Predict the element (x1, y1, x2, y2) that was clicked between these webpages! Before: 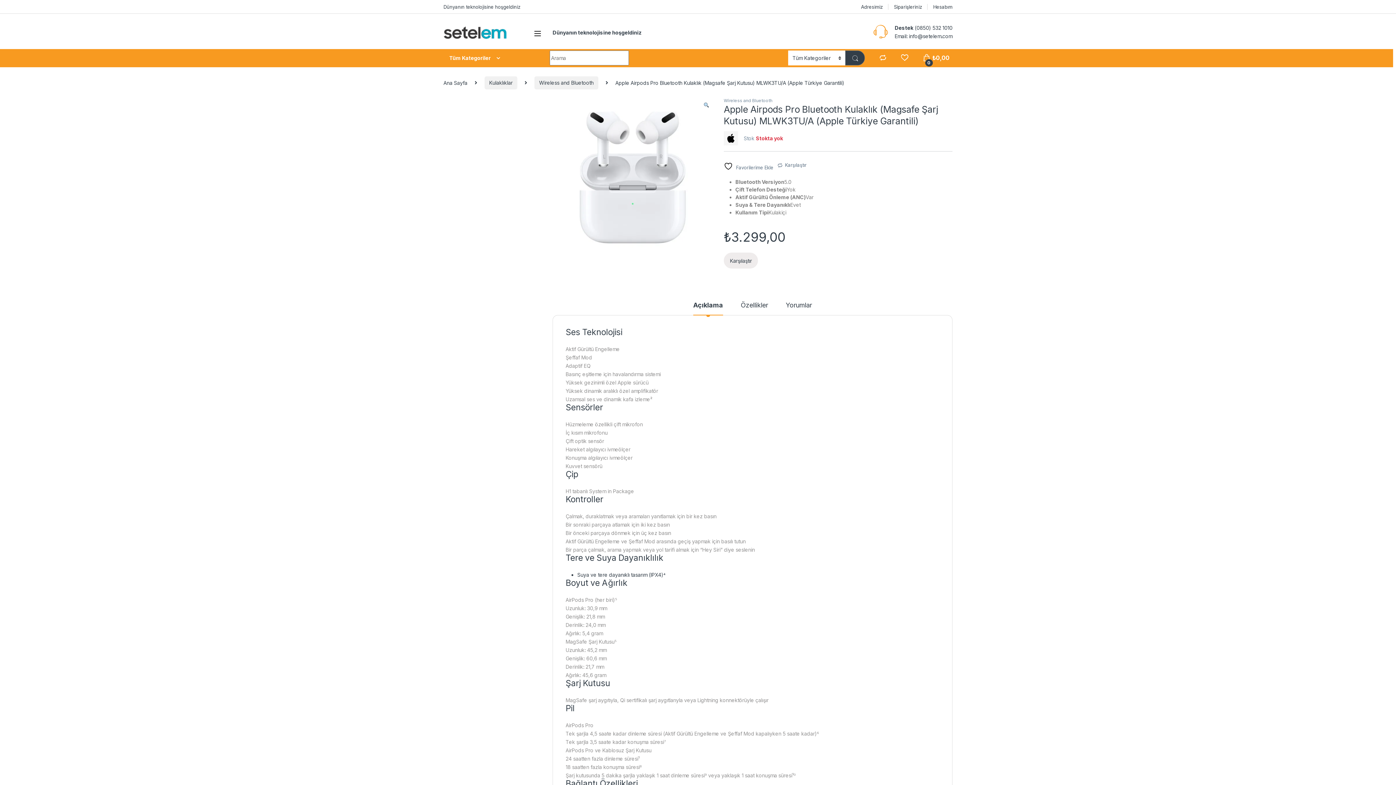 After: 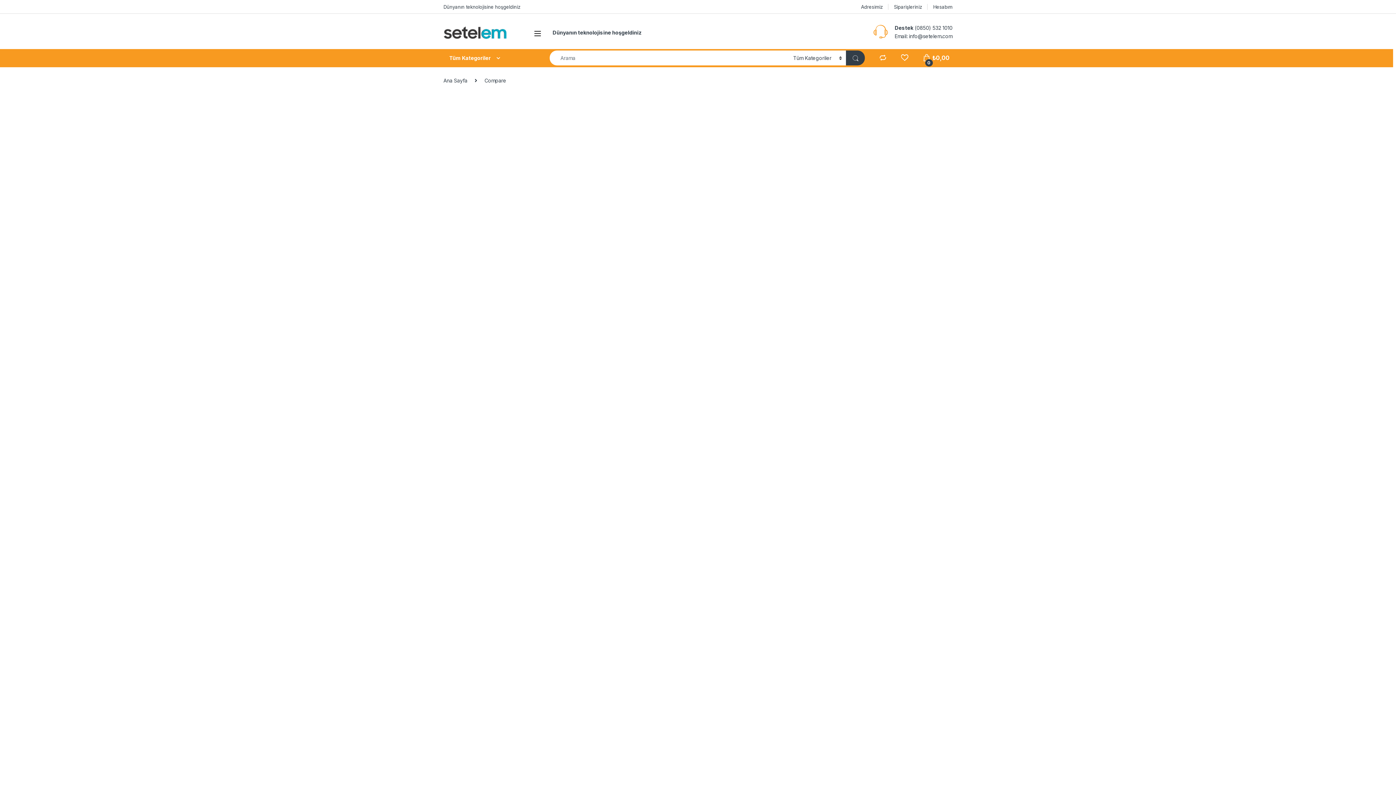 Action: bbox: (878, 54, 886, 61)